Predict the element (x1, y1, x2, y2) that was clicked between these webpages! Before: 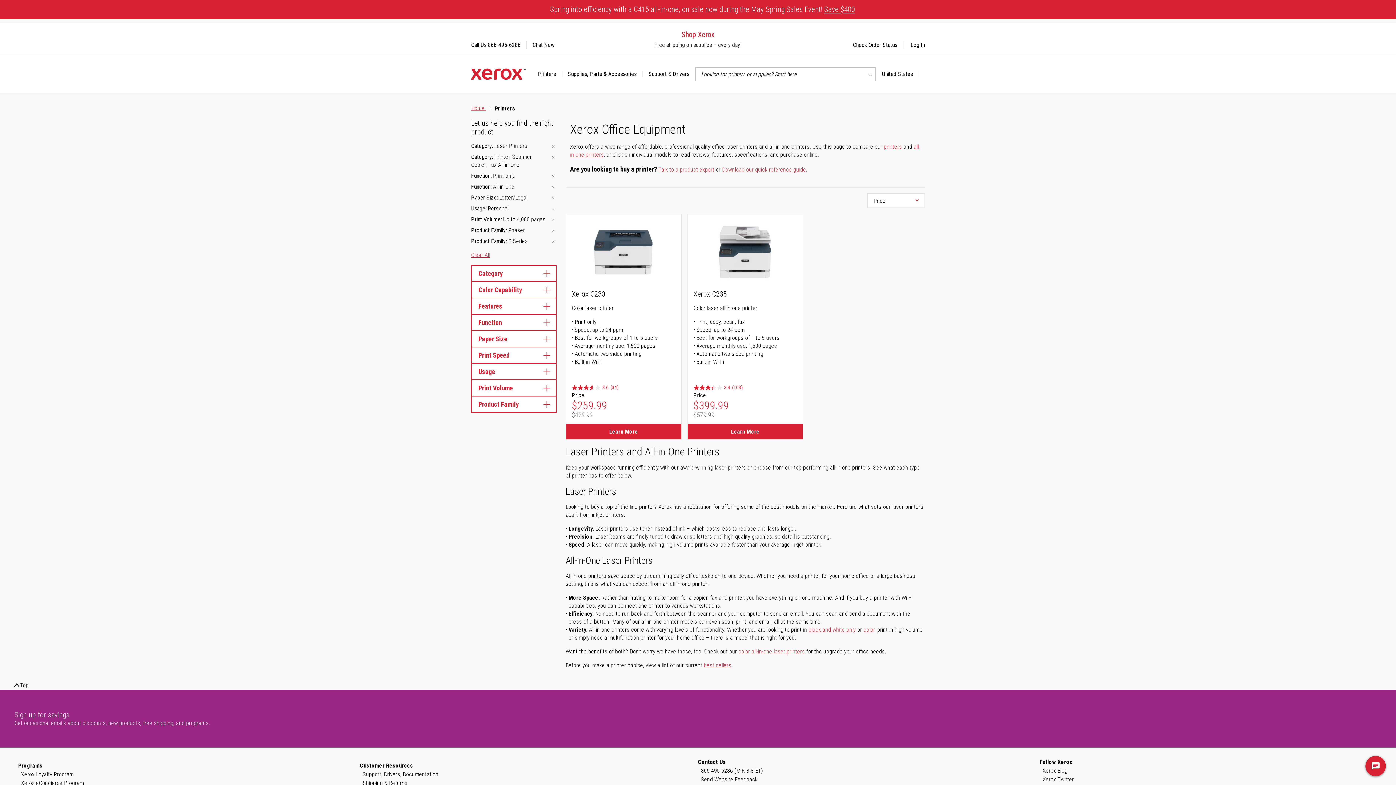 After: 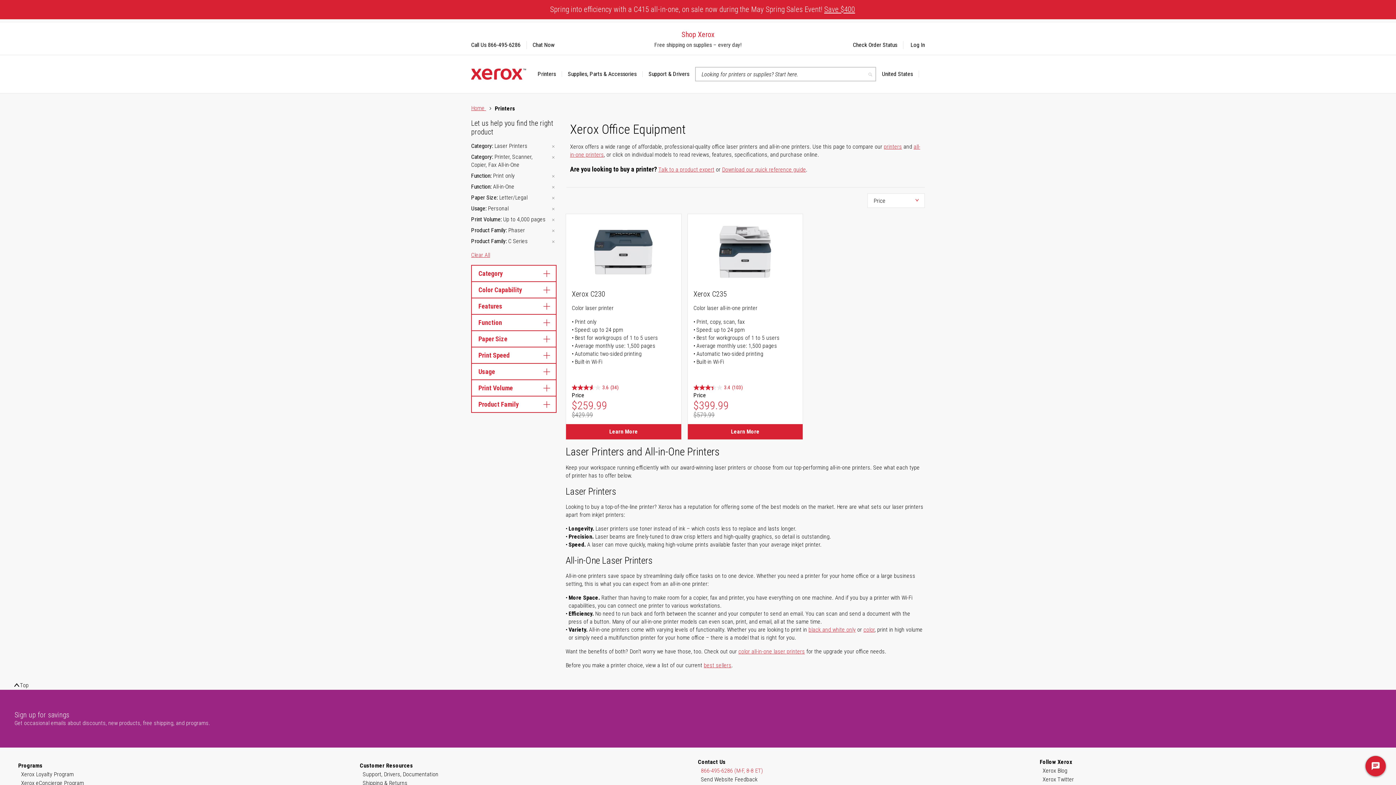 Action: bbox: (701, 766, 763, 775) label: 866-495-6286 (M-F, 8-8 ET)